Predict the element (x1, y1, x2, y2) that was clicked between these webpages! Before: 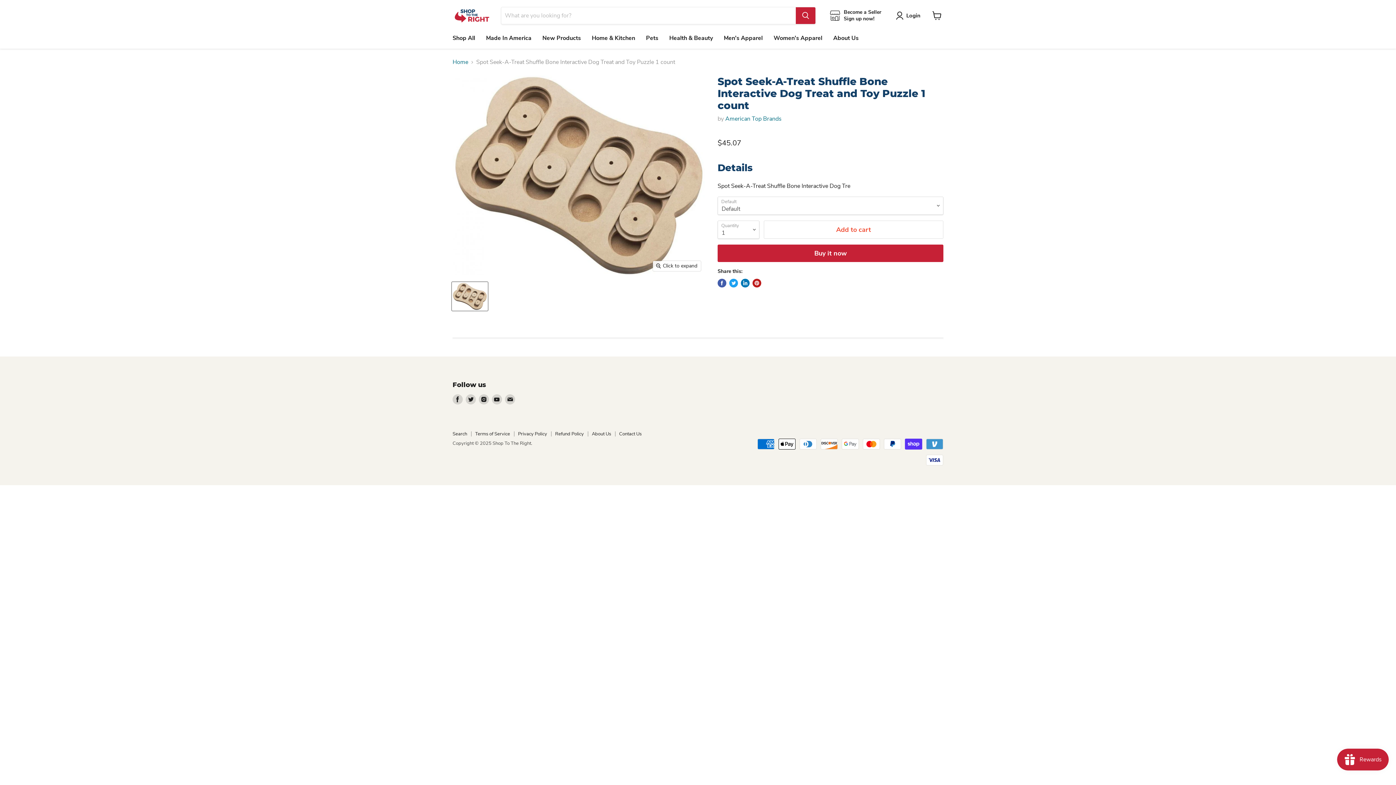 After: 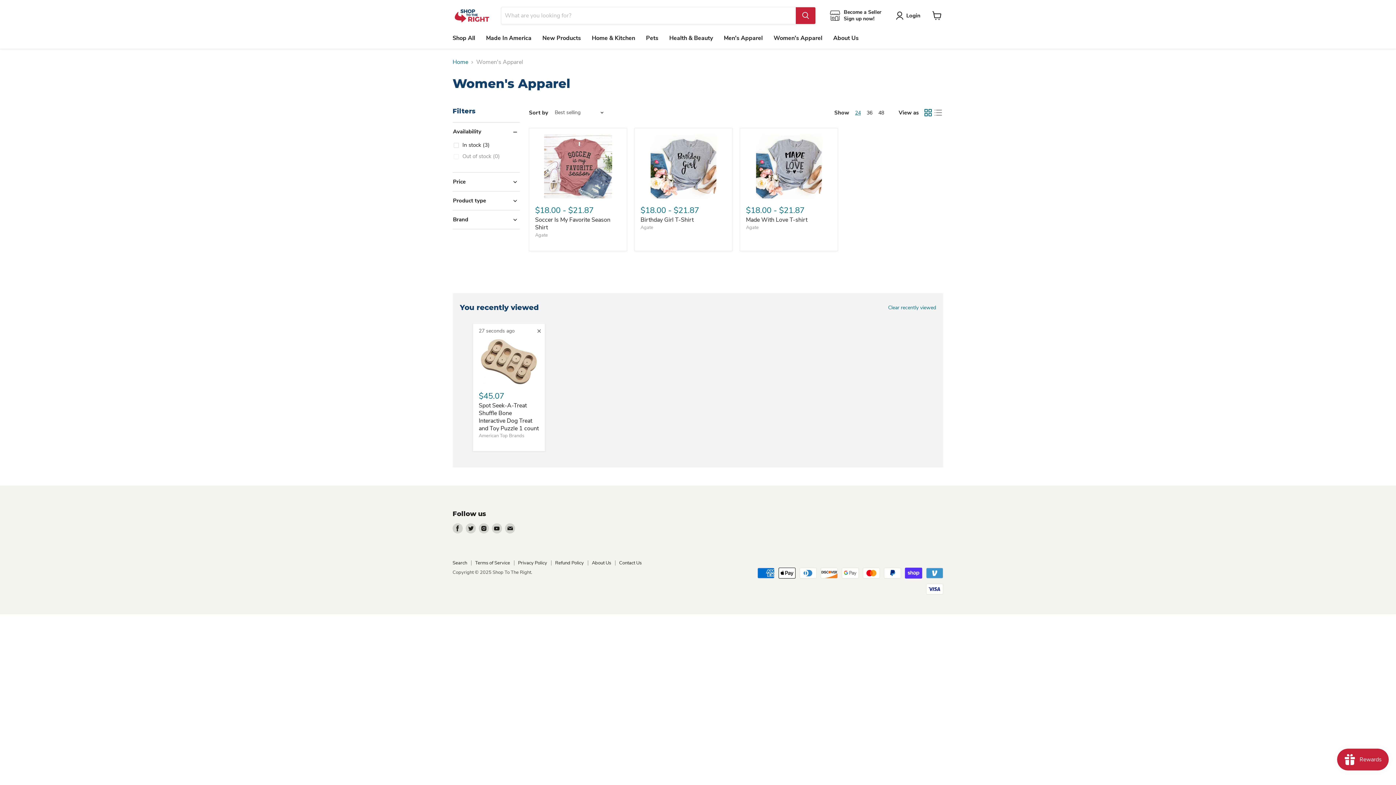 Action: bbox: (768, 30, 828, 45) label: Women's Apparel